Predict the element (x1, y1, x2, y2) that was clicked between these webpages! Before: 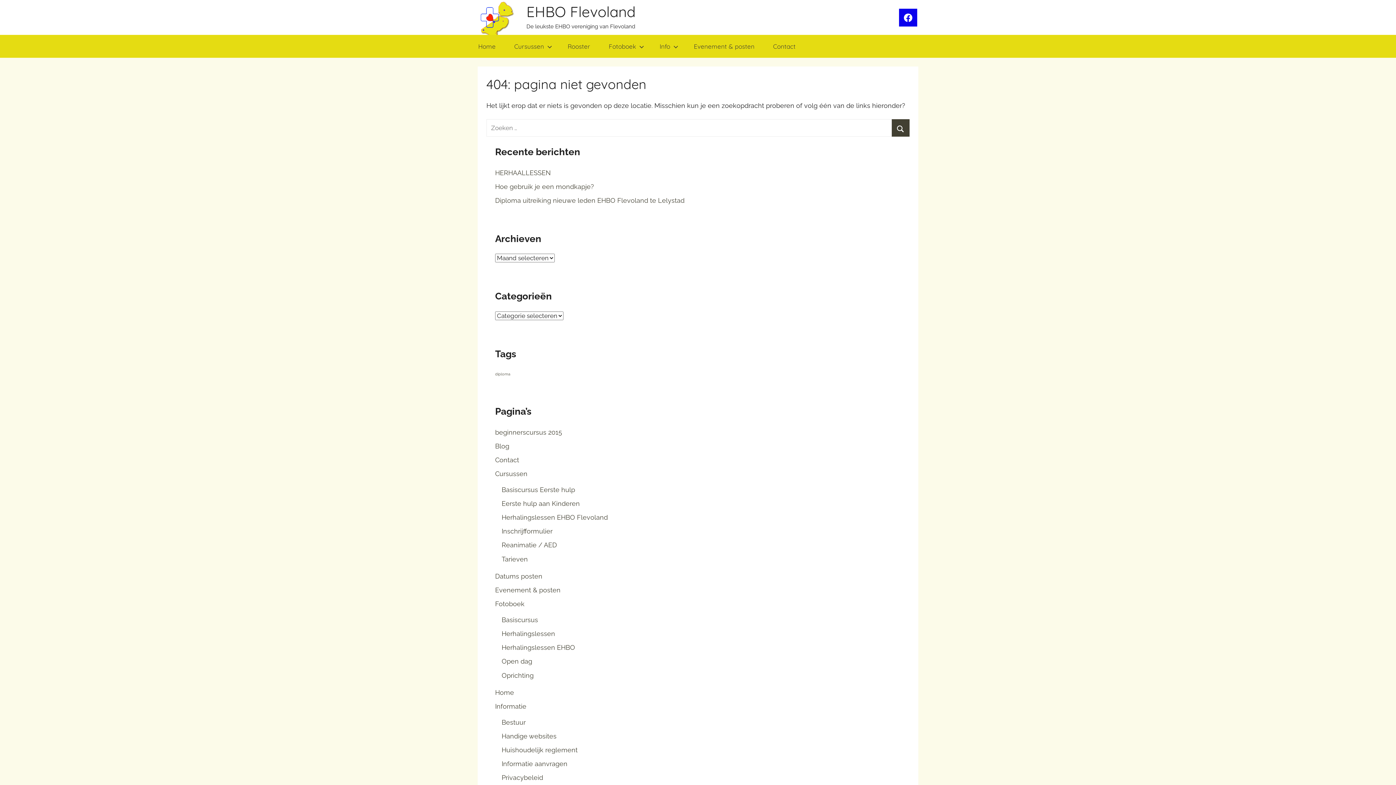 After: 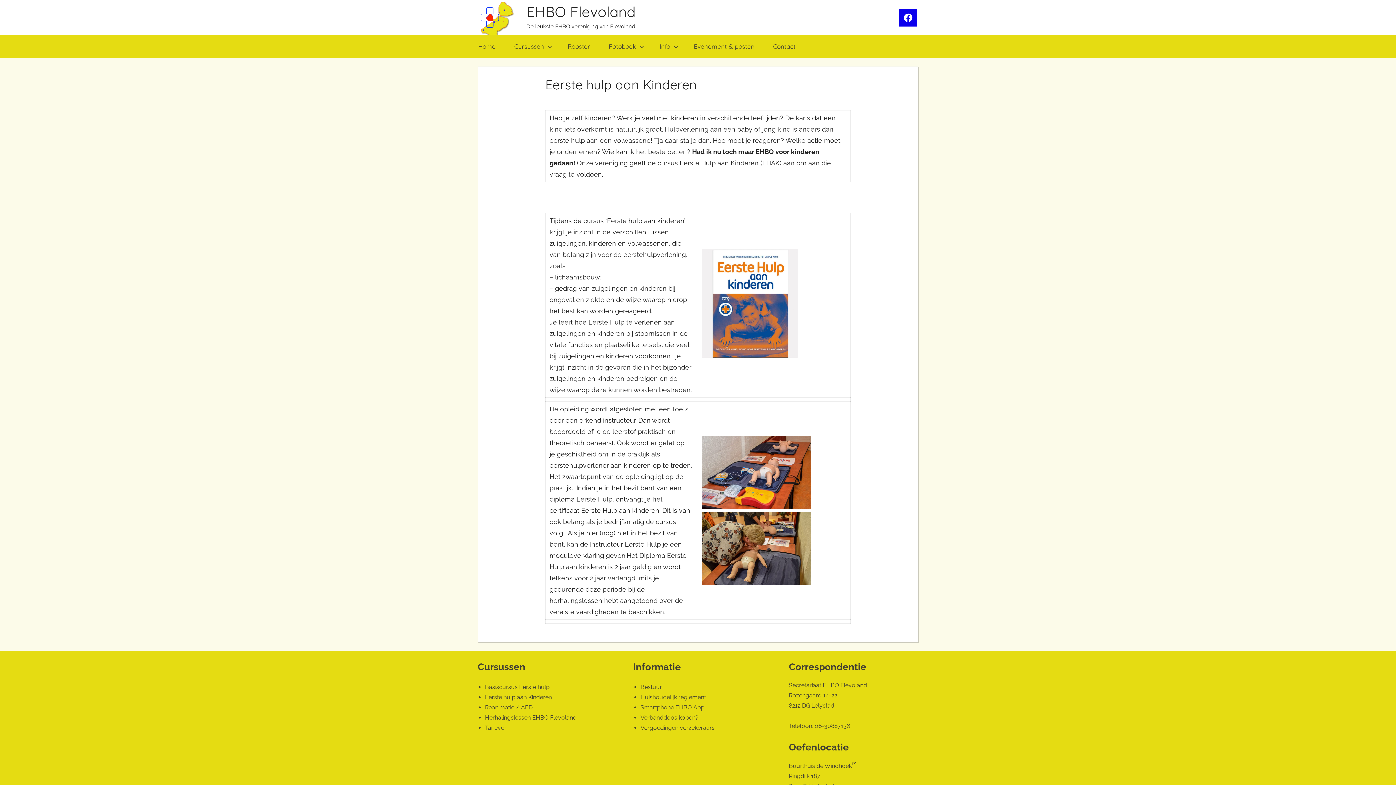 Action: label: Eerste hulp aan Kinderen bbox: (501, 499, 580, 507)